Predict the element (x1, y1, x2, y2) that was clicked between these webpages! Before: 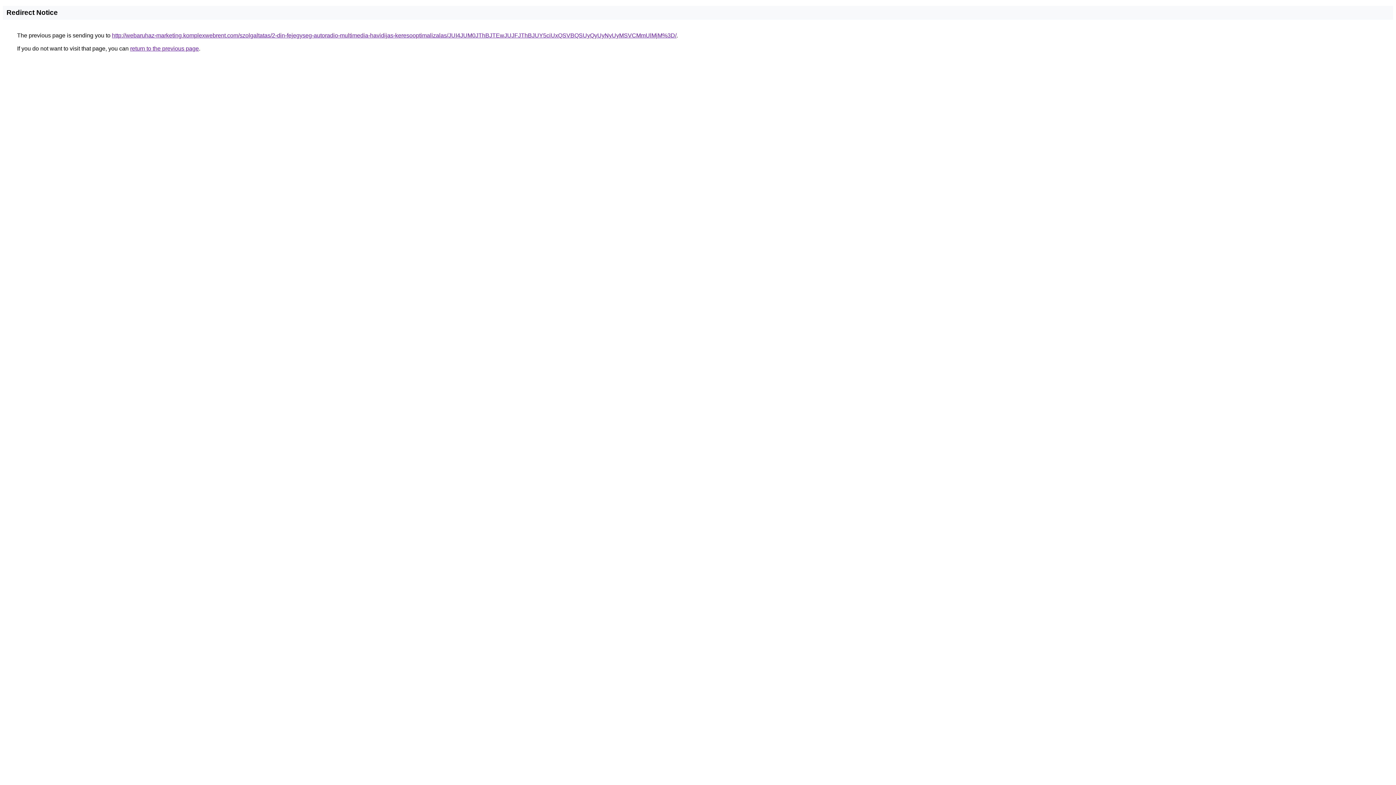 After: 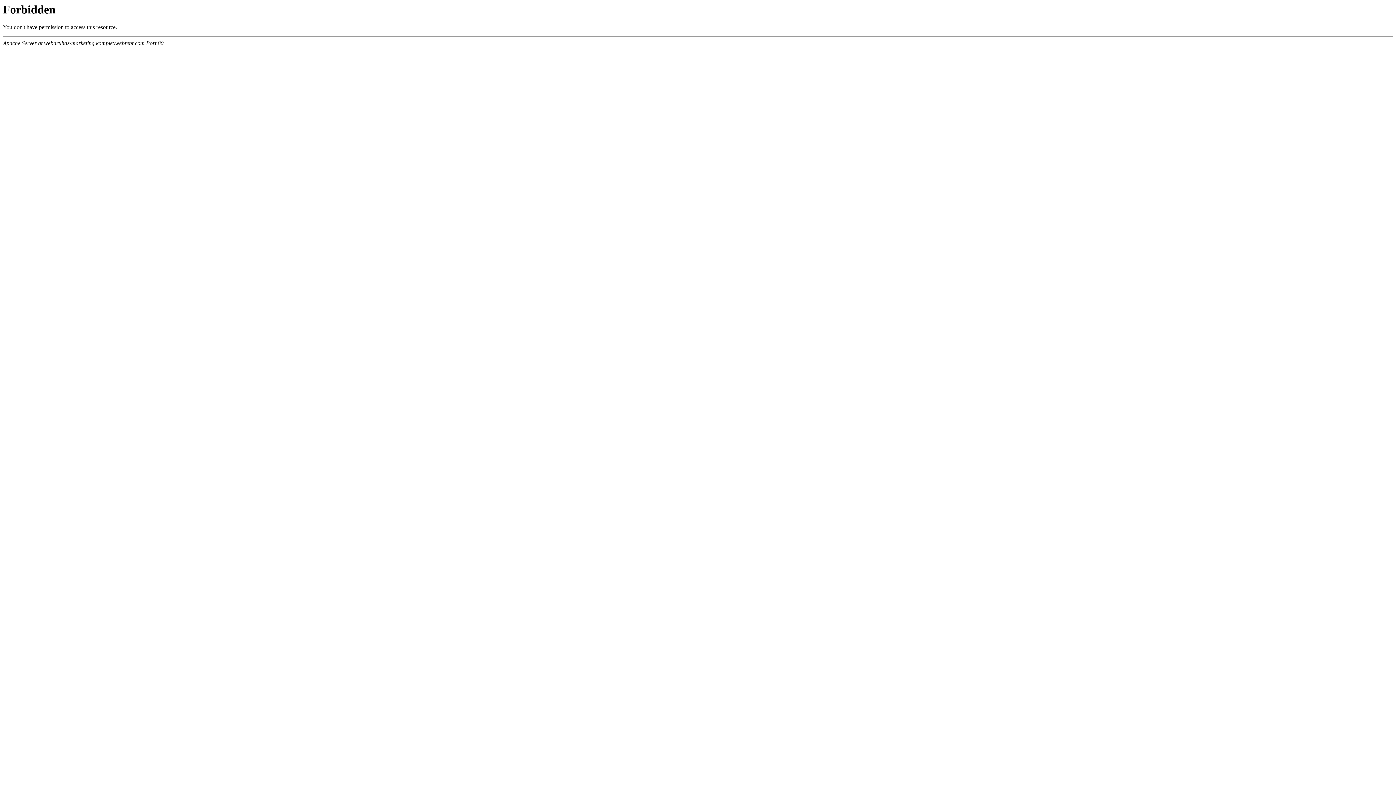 Action: bbox: (112, 32, 676, 38) label: http://webaruhaz-marketing.komplexwebrent.com/szolgaltatas/2-din-fejegyseg-autoradio-multimedia-havidijas-keresooptimalizalas/JUI4JUM0JThBJTEwJUJFJThBJUY5ciUxQSVBQSUyQyUyNyUyMSVCMmUlMjM%3D/